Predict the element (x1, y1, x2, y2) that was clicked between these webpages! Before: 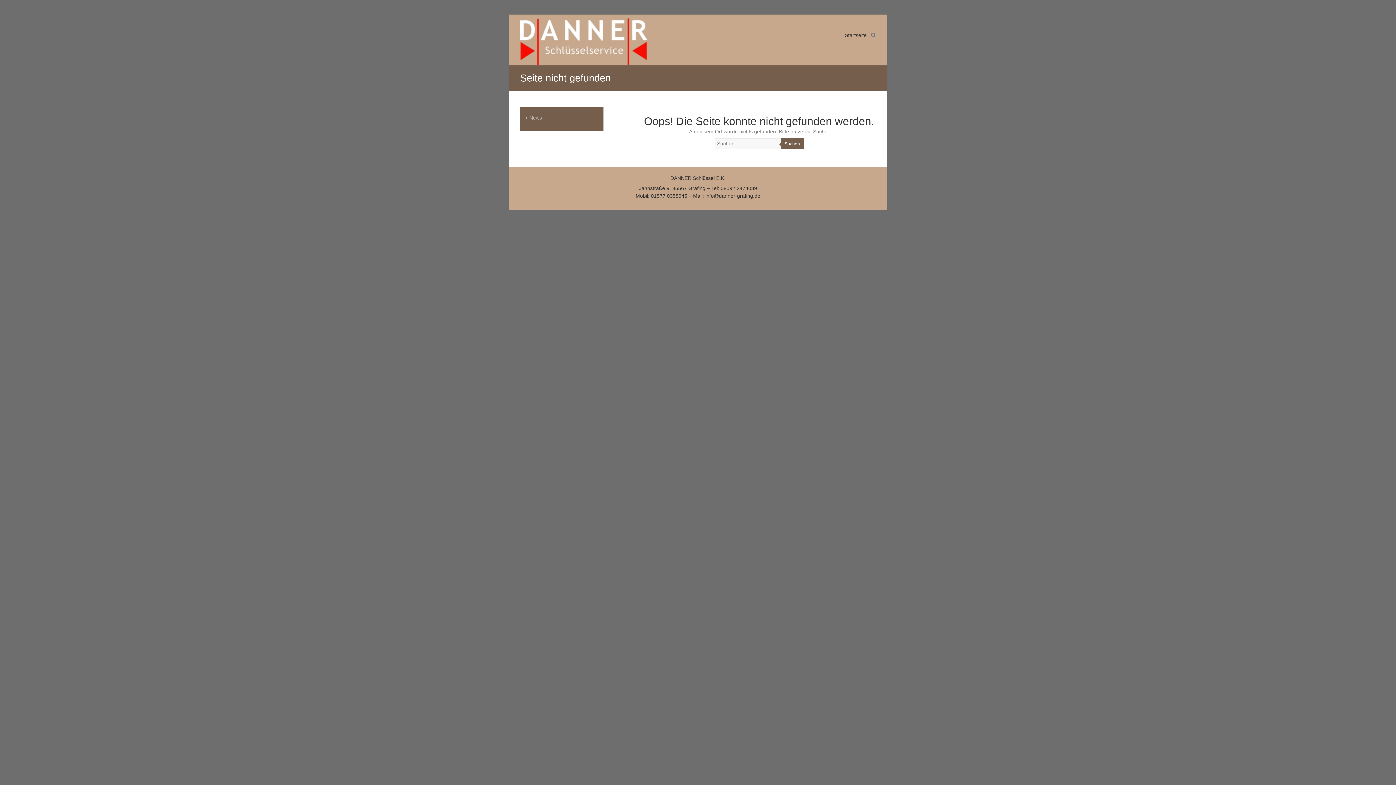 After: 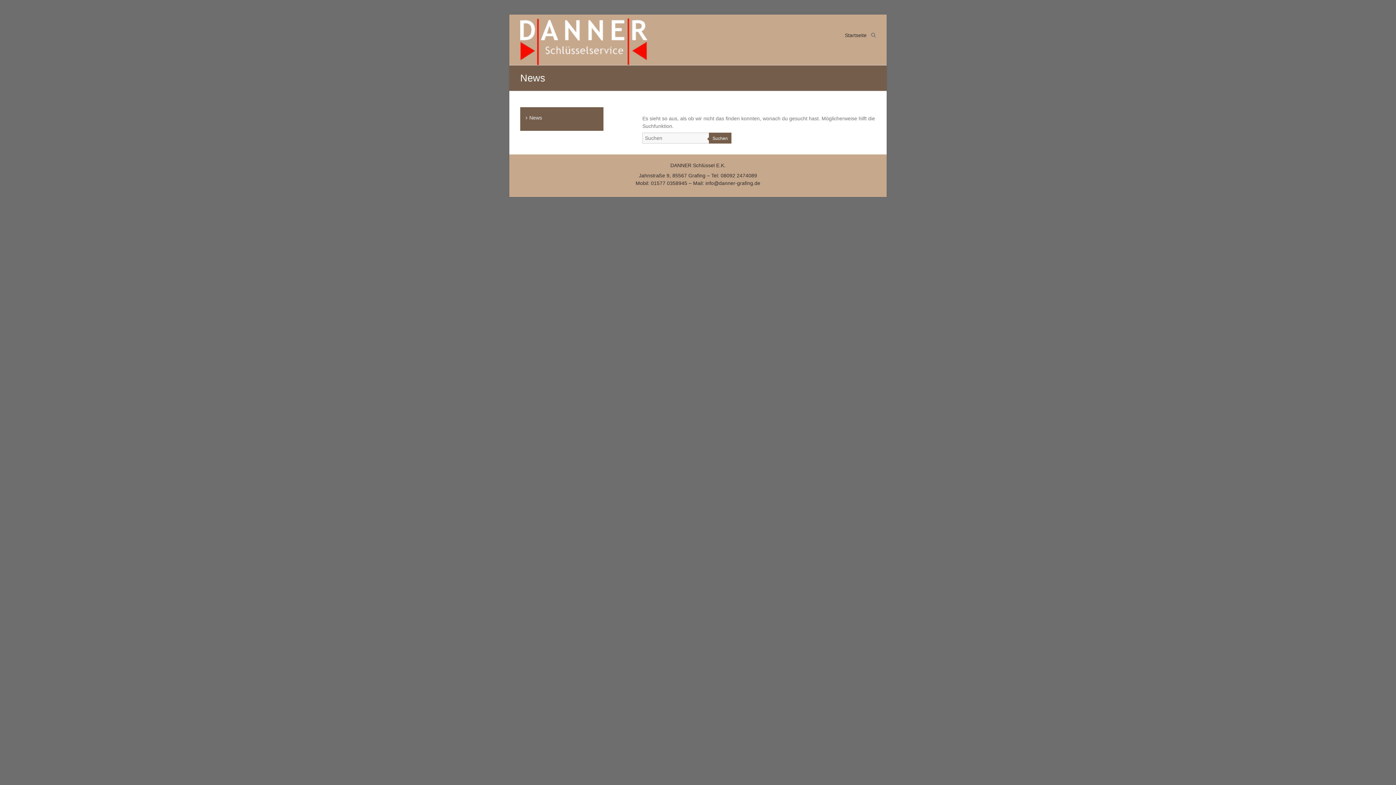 Action: bbox: (525, 114, 542, 120) label: News